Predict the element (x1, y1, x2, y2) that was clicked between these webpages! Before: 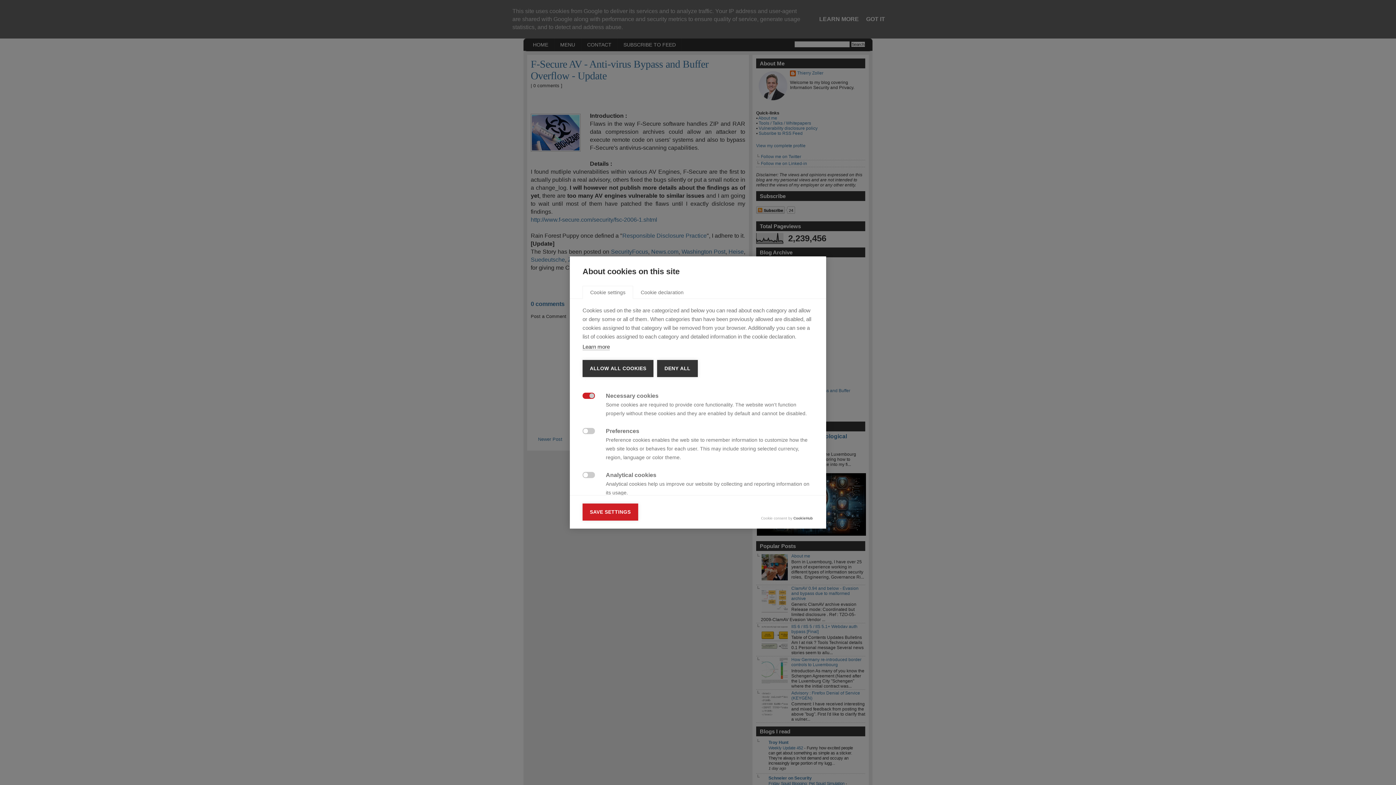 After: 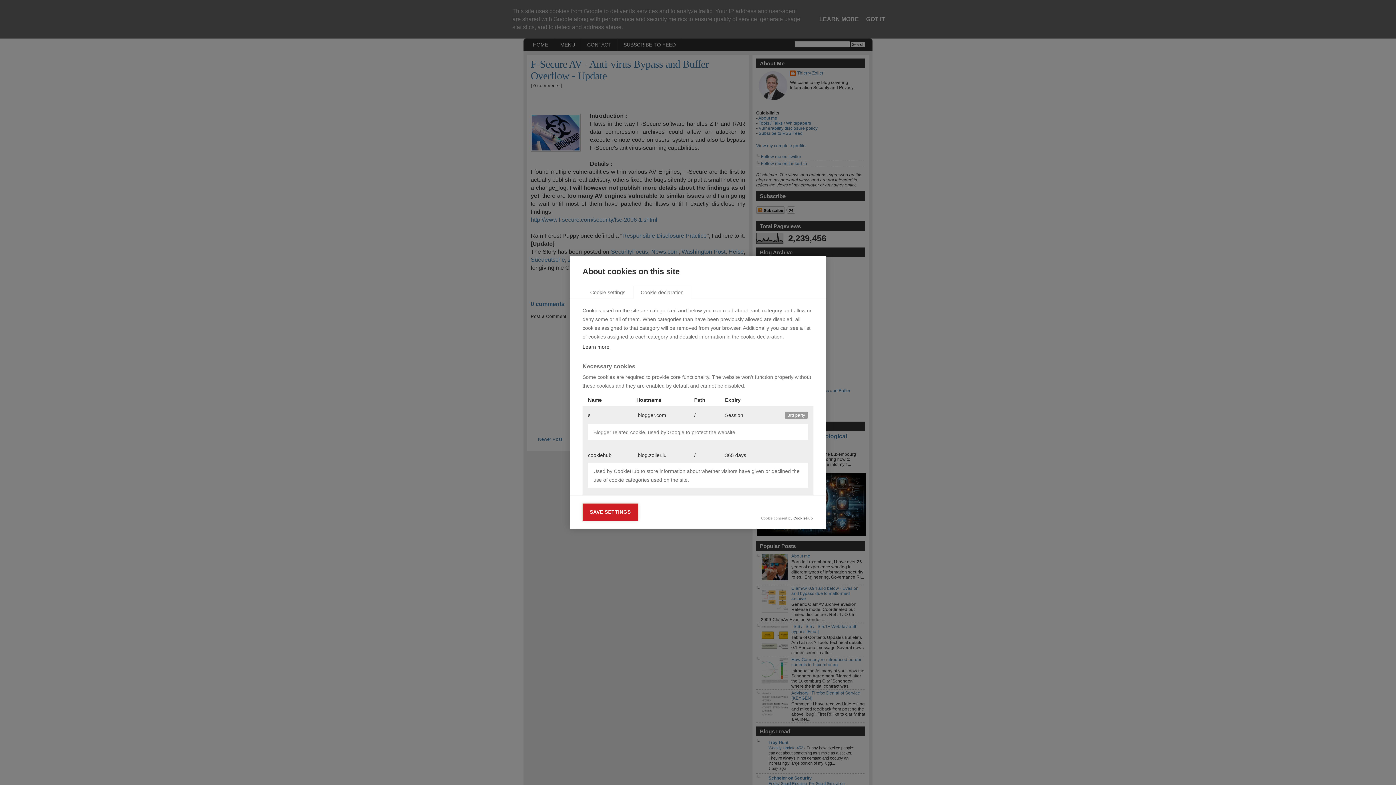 Action: label: Cookie declaration bbox: (633, 286, 691, 299)